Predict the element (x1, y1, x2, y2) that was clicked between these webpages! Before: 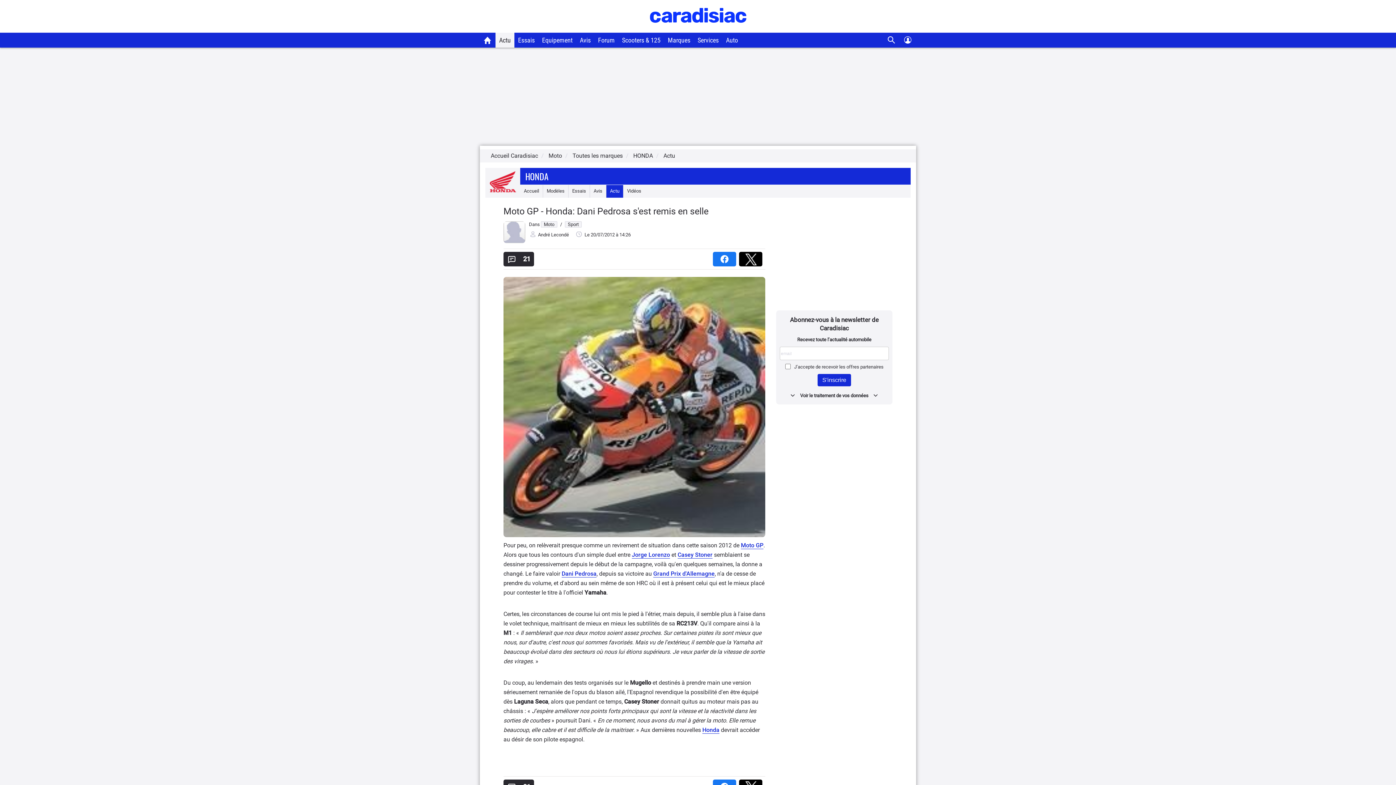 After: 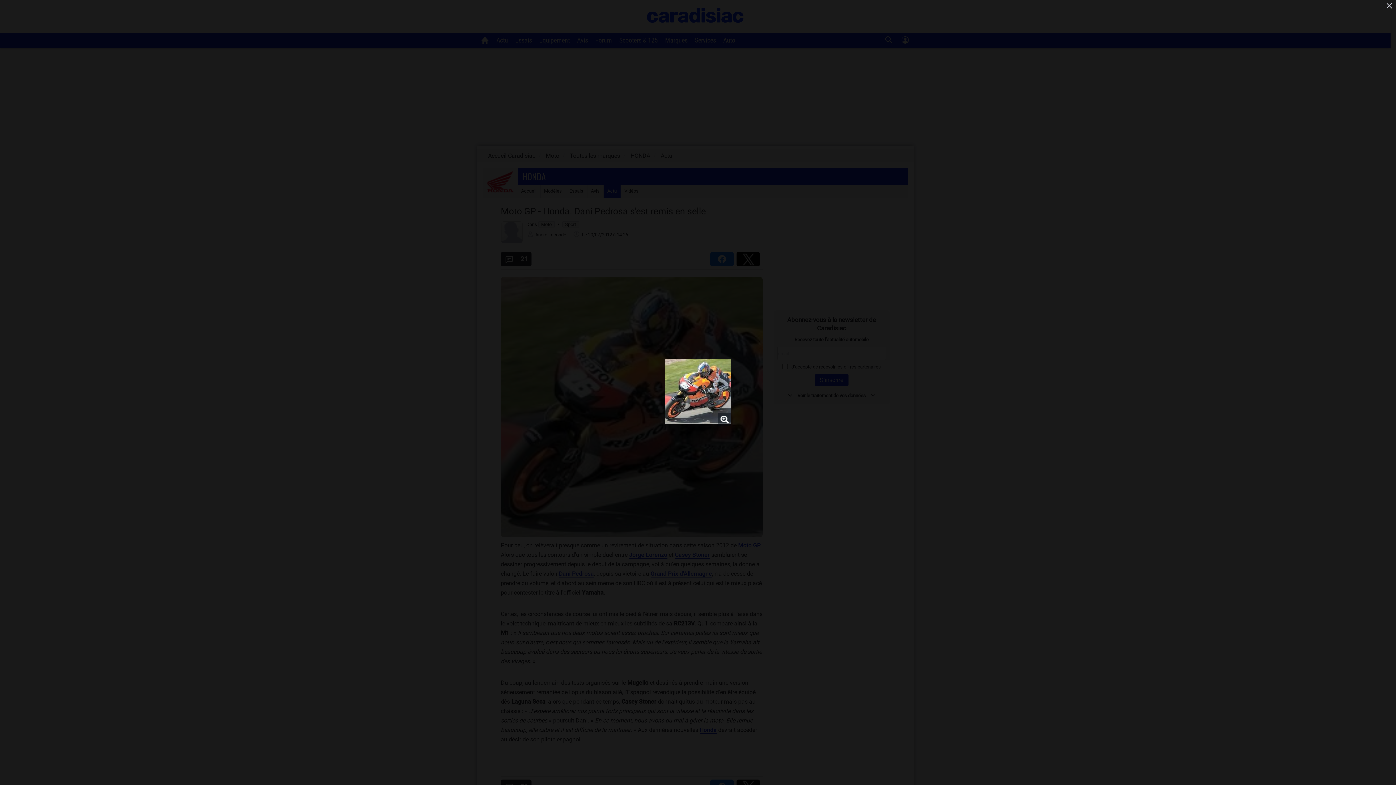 Action: bbox: (503, 277, 765, 537)